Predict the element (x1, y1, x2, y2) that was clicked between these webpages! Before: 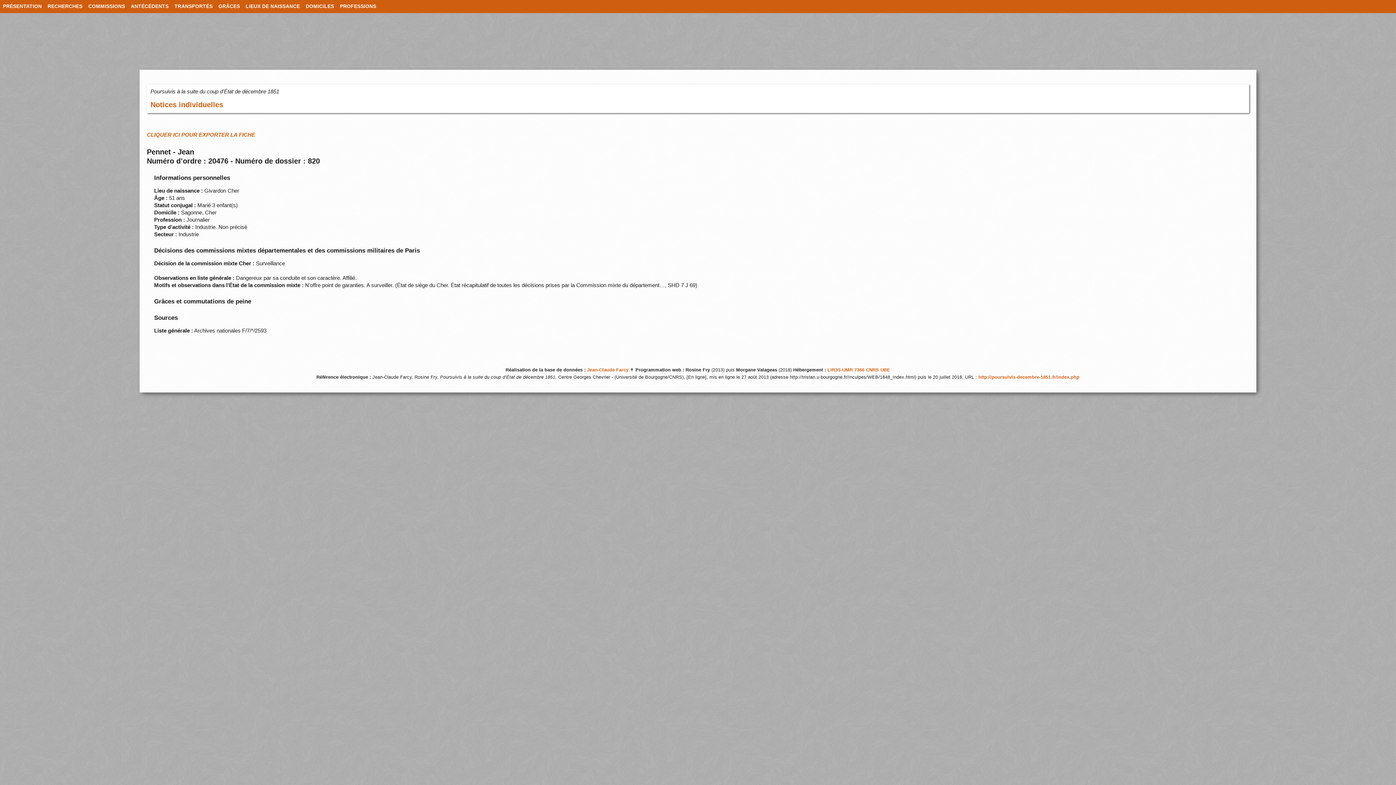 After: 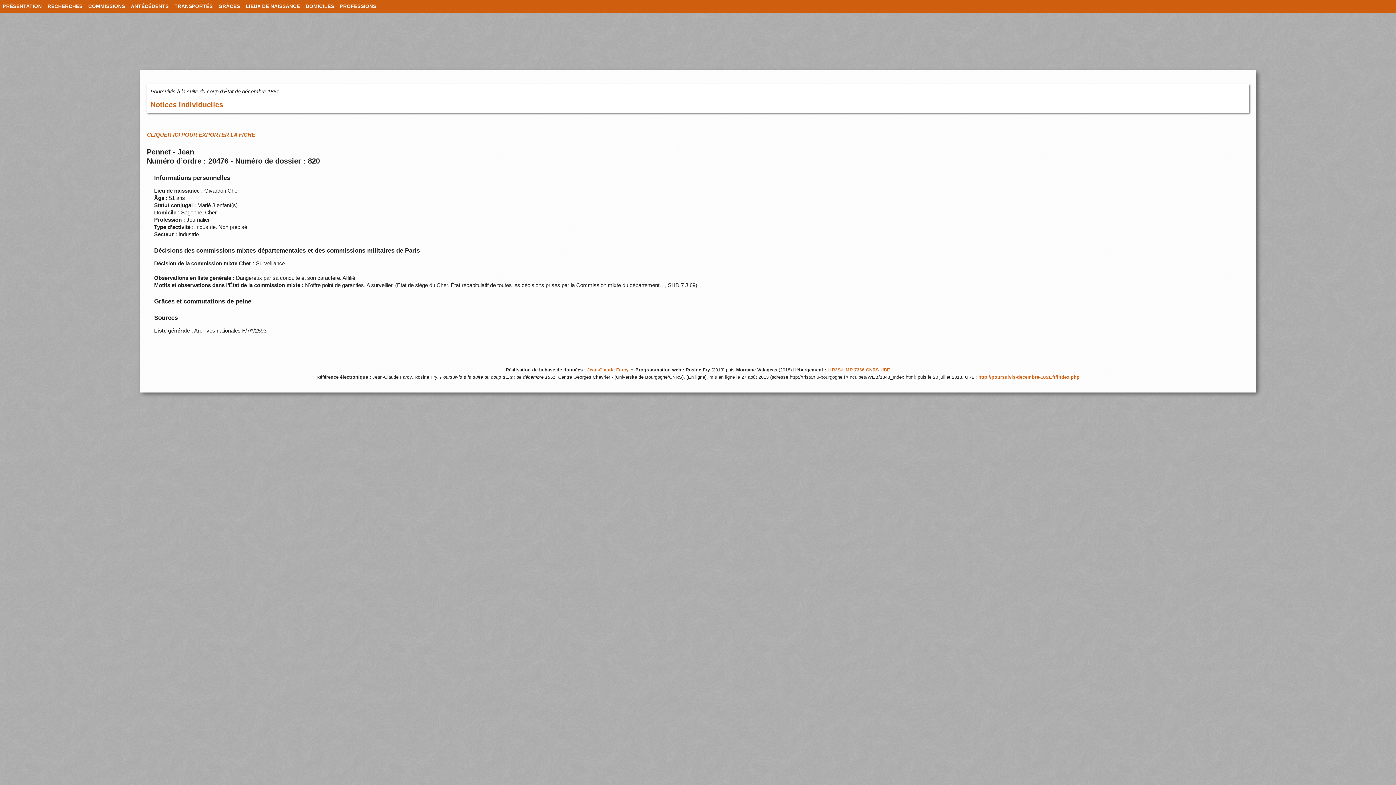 Action: bbox: (171, 0, 215, 13) label: TRANSPORTÉS